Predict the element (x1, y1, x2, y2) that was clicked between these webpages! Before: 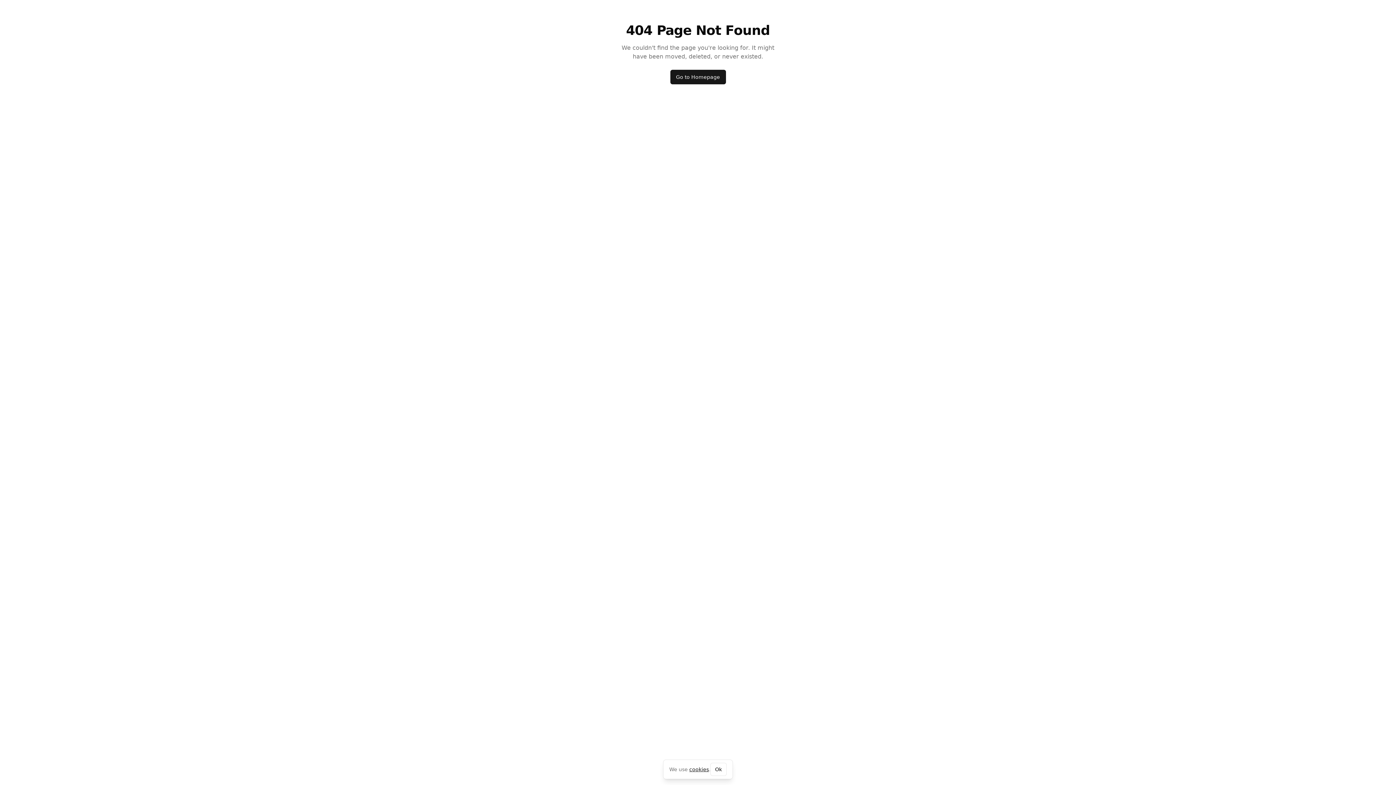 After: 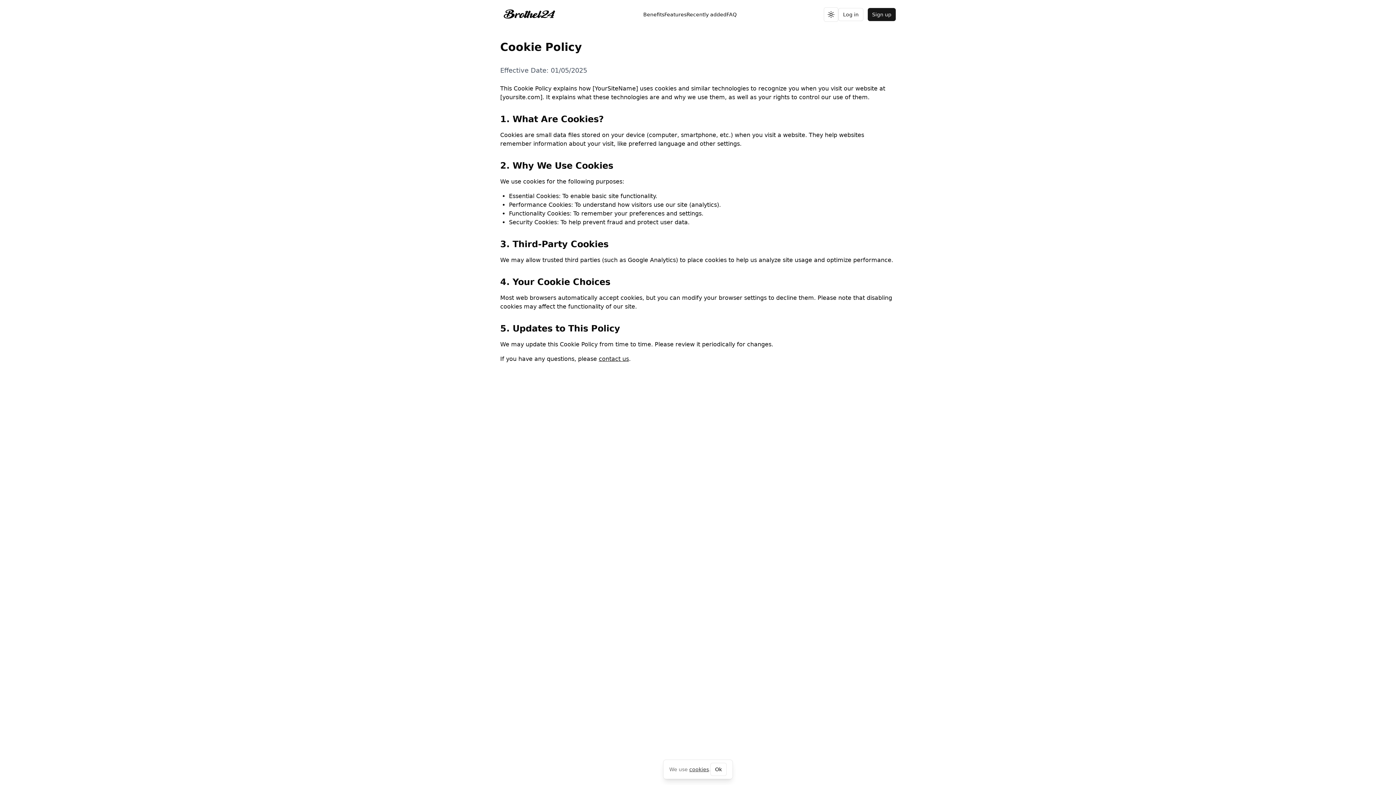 Action: bbox: (689, 766, 709, 772) label: cookies